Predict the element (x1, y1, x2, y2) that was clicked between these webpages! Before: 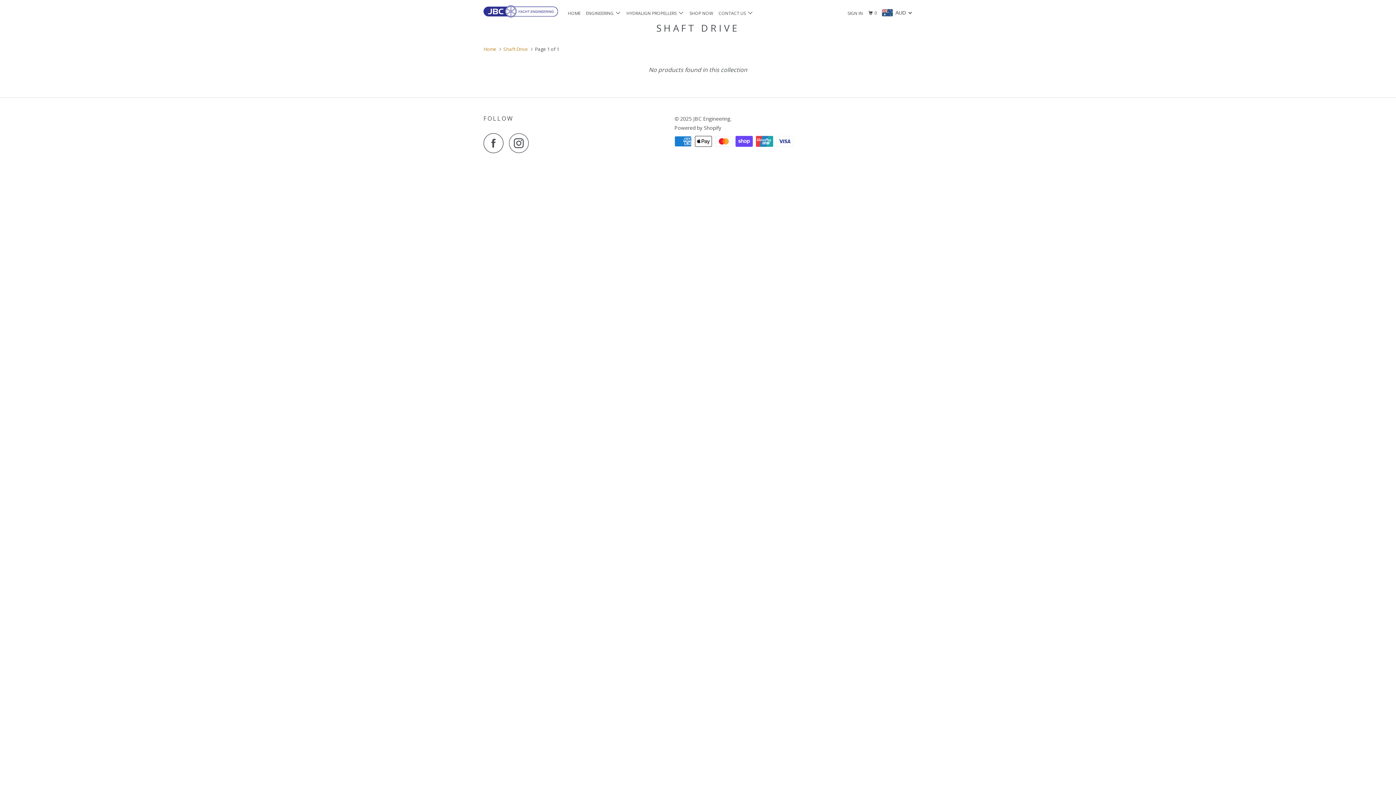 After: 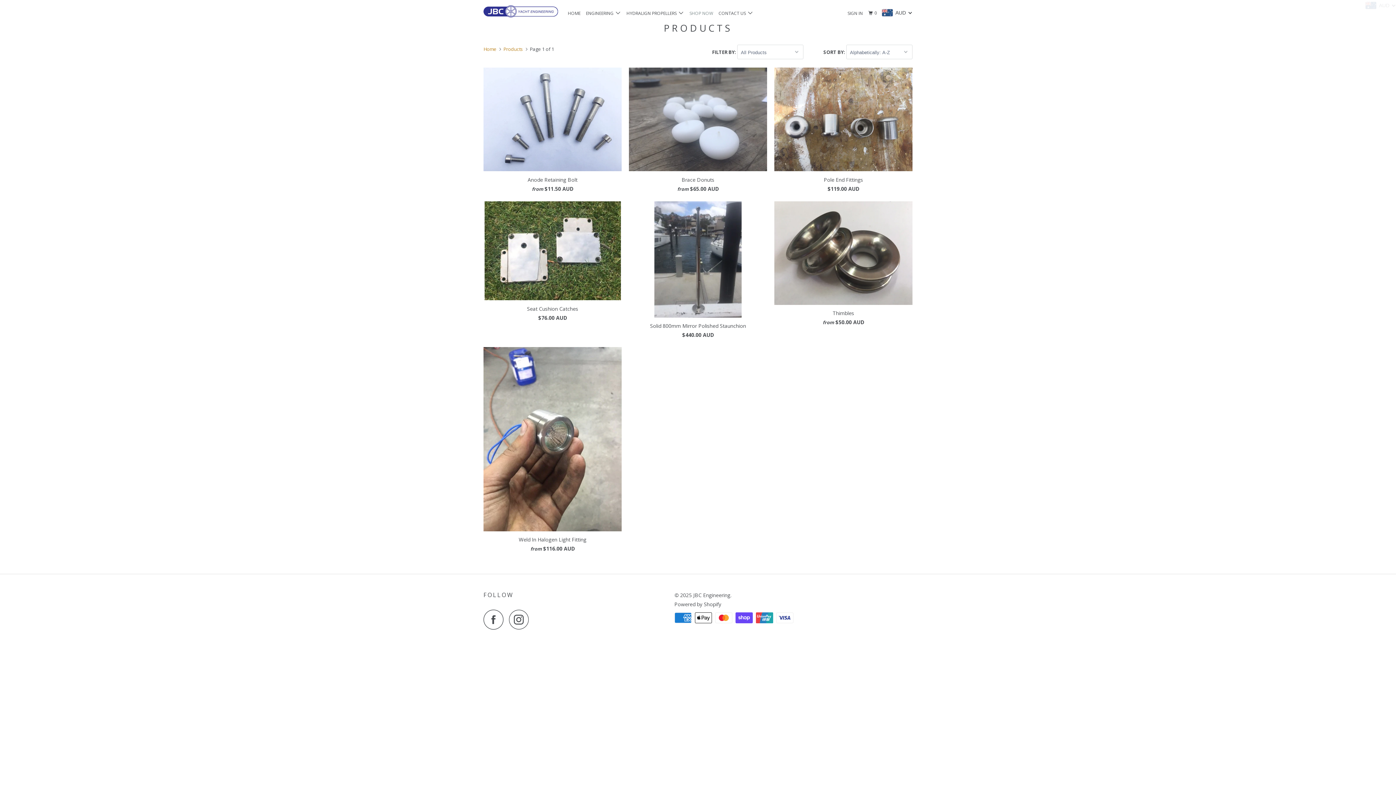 Action: bbox: (688, 7, 714, 19) label: SHOP NOW